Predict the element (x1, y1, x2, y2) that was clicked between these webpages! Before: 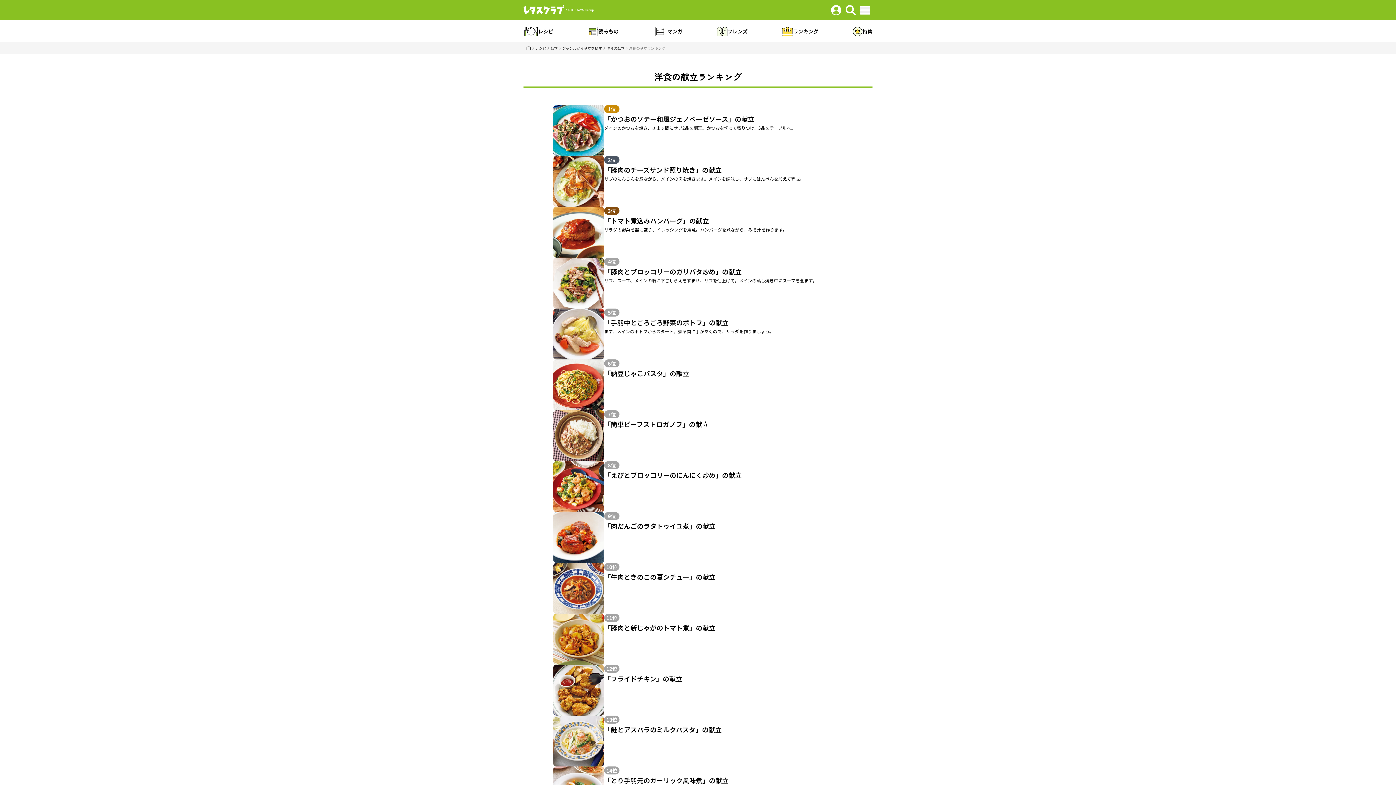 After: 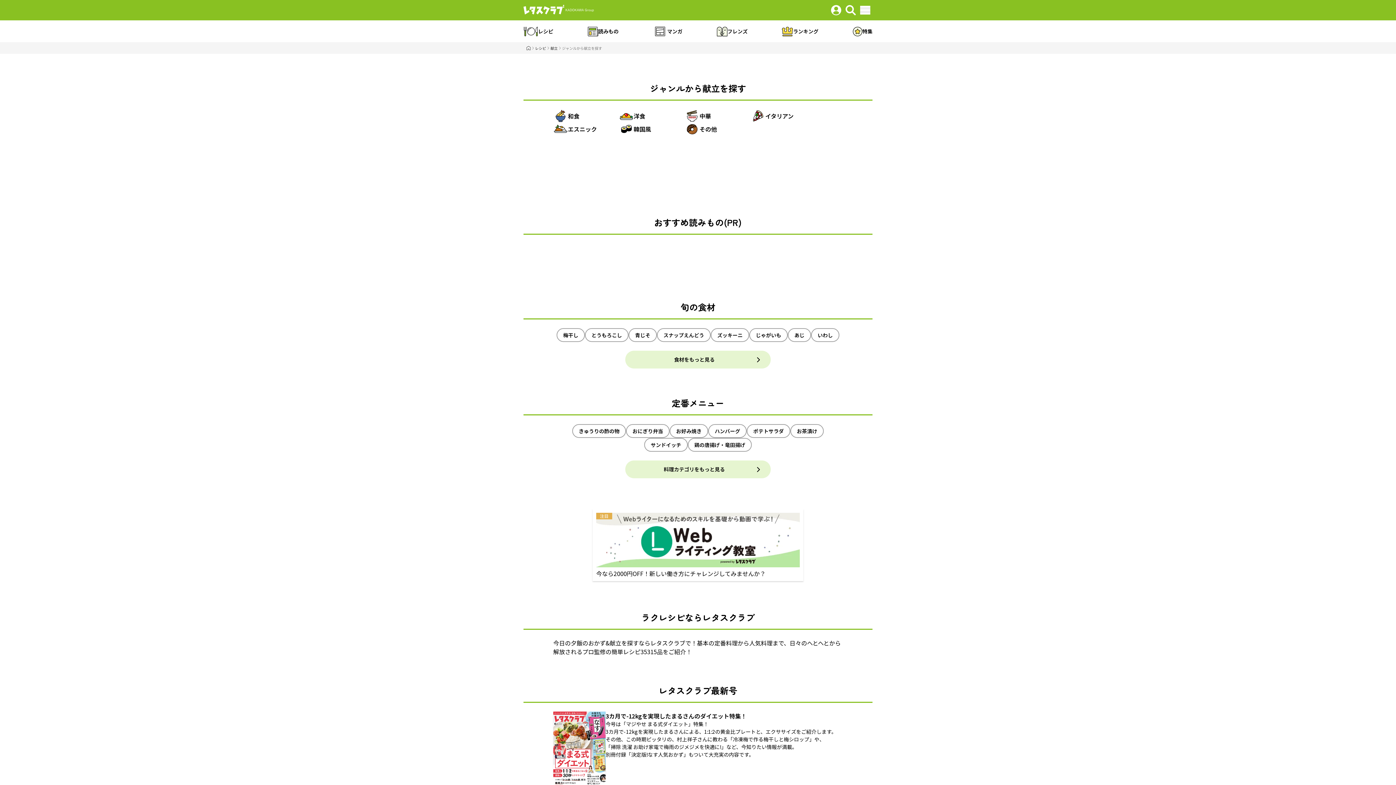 Action: bbox: (562, 45, 602, 50) label: ジャンルから献立を探す